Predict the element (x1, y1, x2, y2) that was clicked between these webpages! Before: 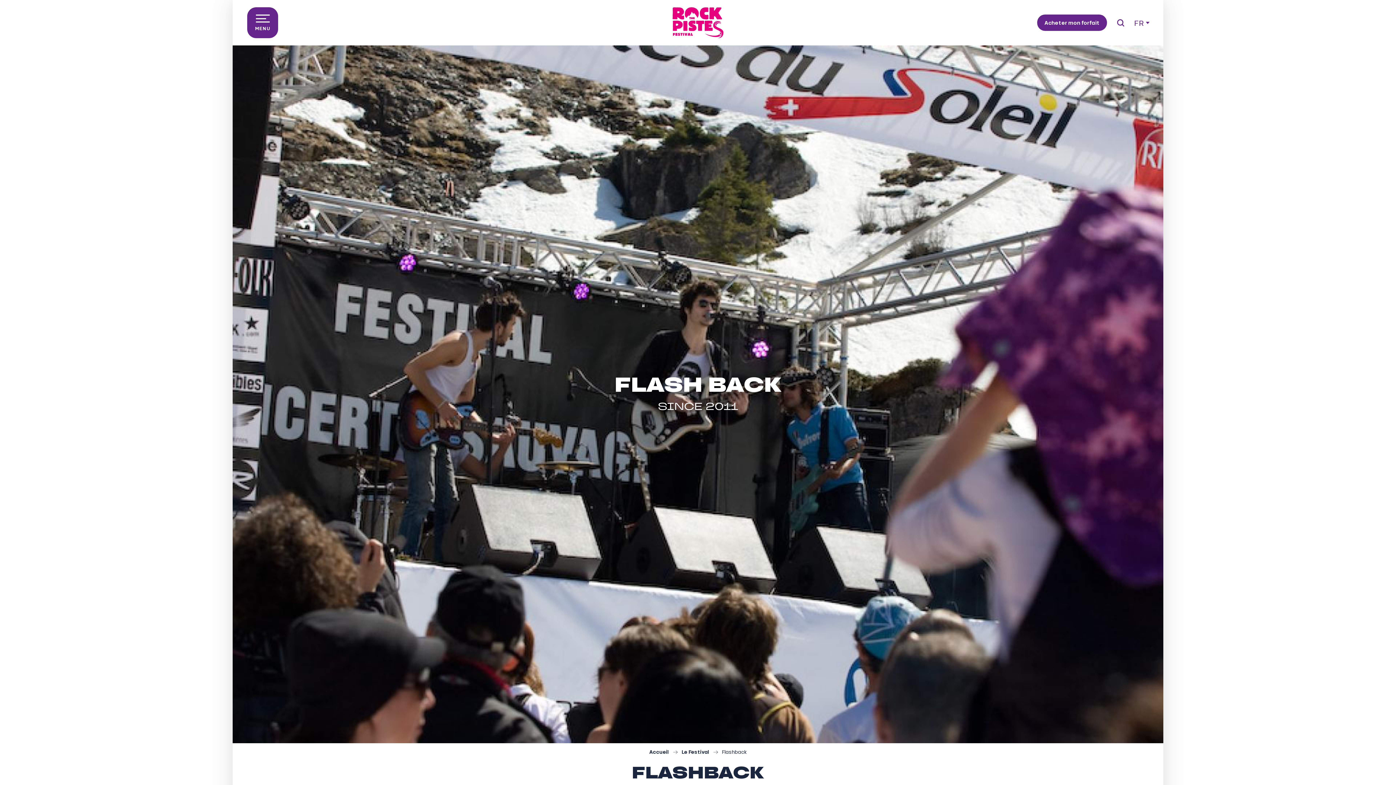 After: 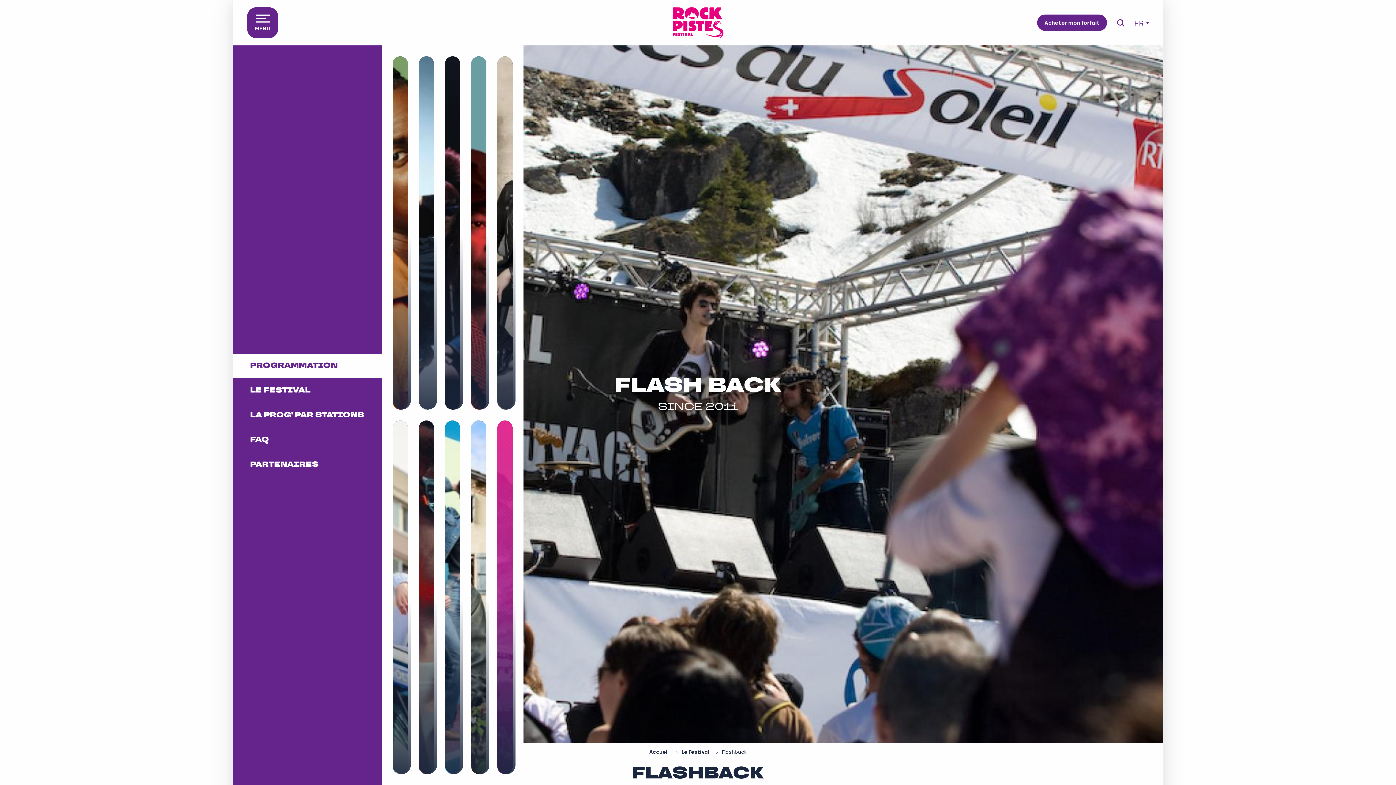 Action: bbox: (82, 353, 231, 378) label: PROGRAMMATION
MORZINE |
Black M
CHÂTEL |
St Graal
CHÂTEL |
La Femme
MONTRIOND LES LINDARETS |
MC★Solaar
MONTRIOND LES LINDARETS |
Royal Republic
MORGINS |
Pierre Hugues José
MORGINS |
Vald
MORGINS |
Howlin’ Jaws
MORGINS |
The Inspector Cluzo
Toute la programmation